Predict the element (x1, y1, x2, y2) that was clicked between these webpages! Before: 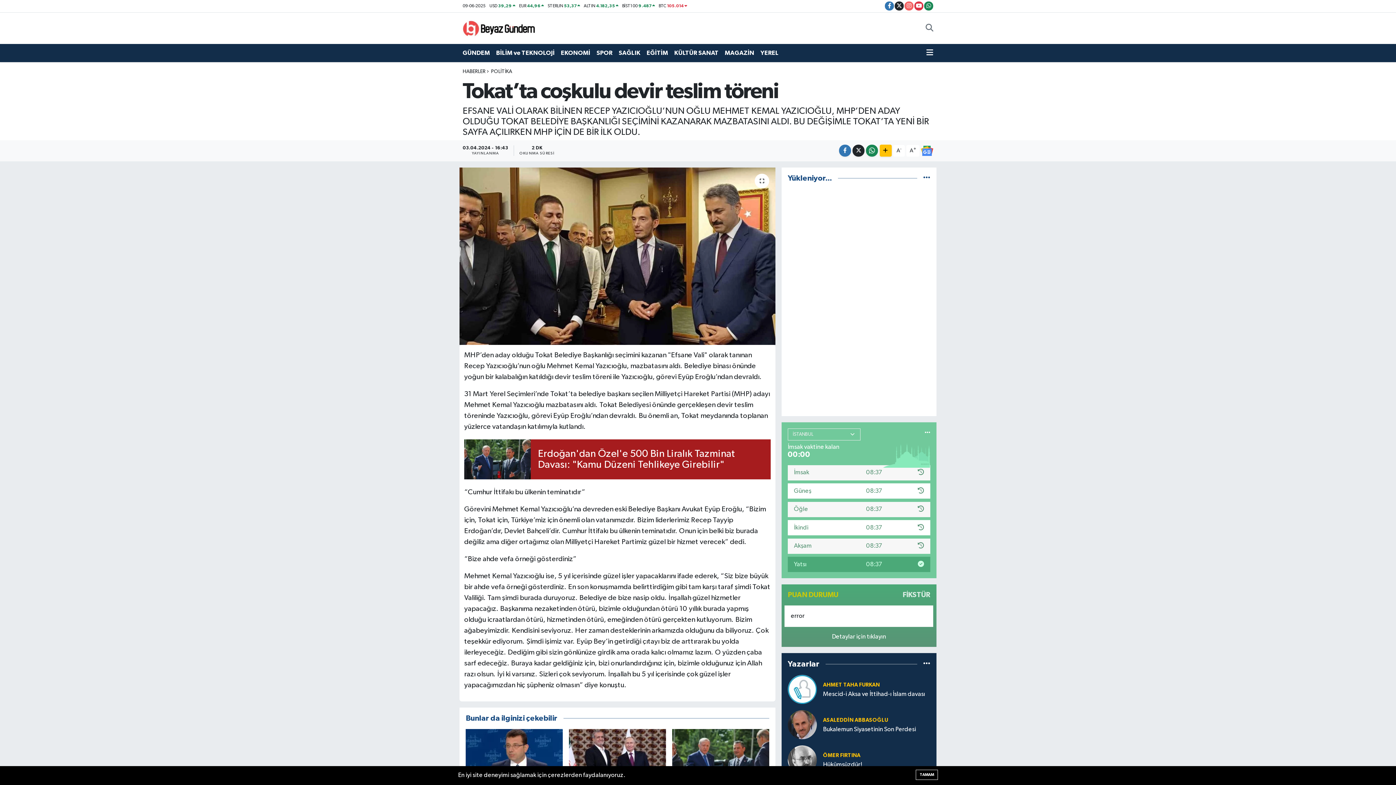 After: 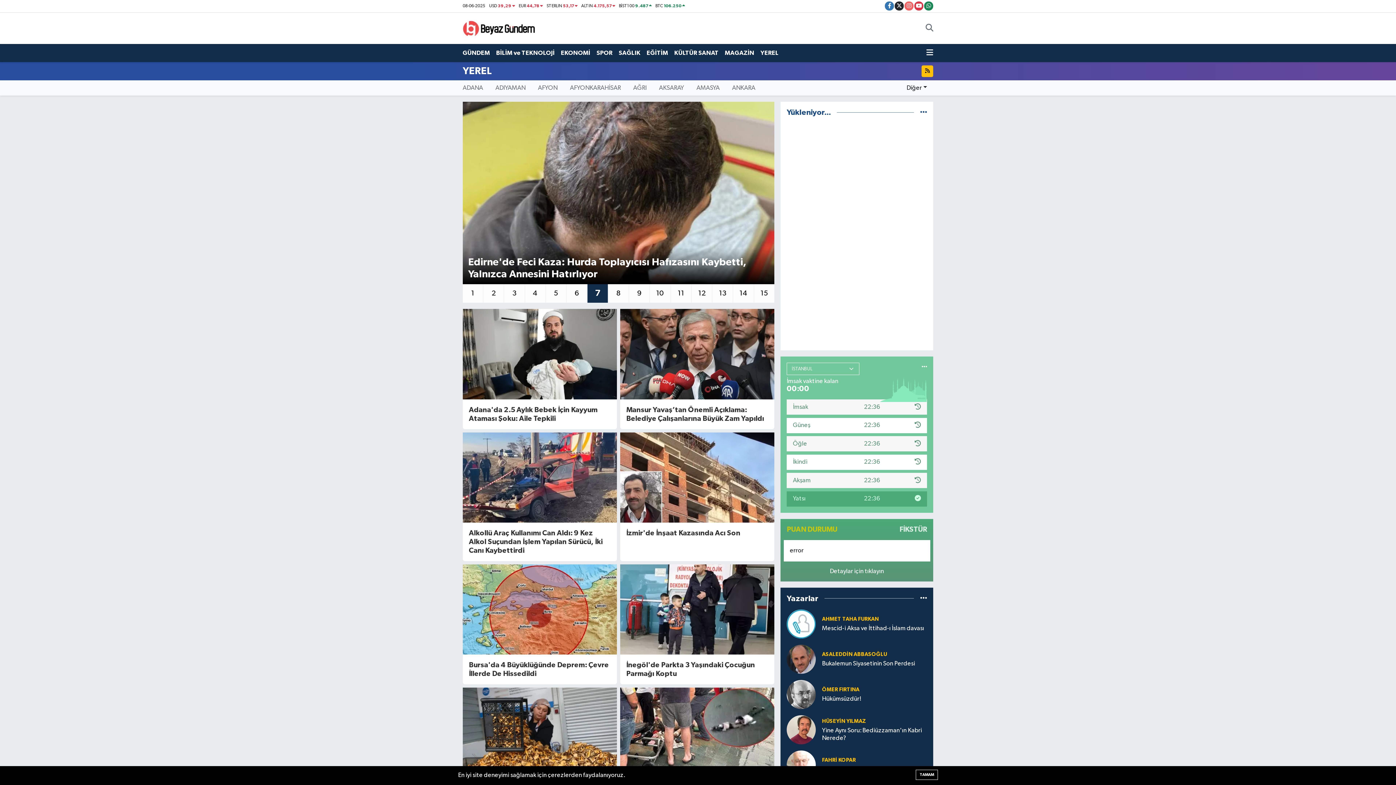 Action: label: YEREL bbox: (760, 45, 785, 60)